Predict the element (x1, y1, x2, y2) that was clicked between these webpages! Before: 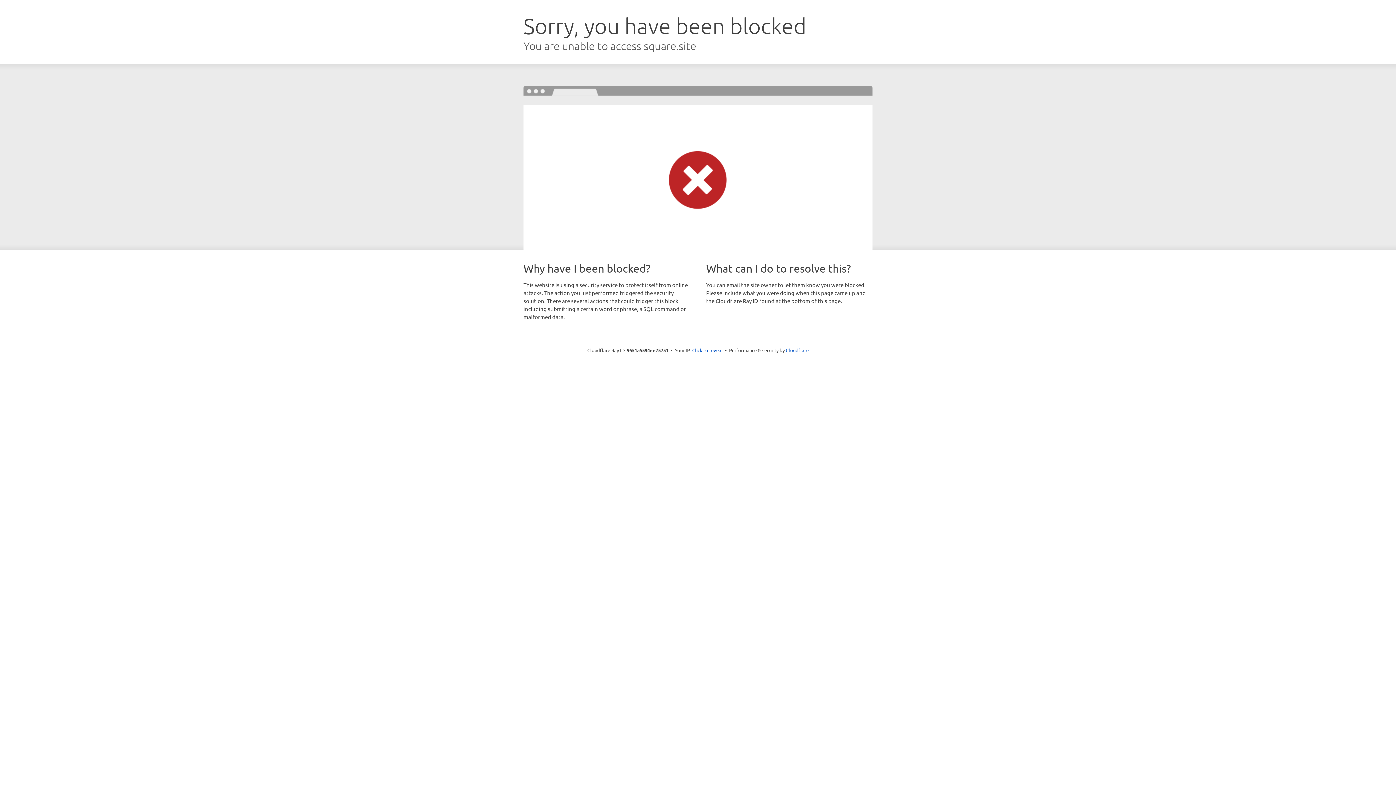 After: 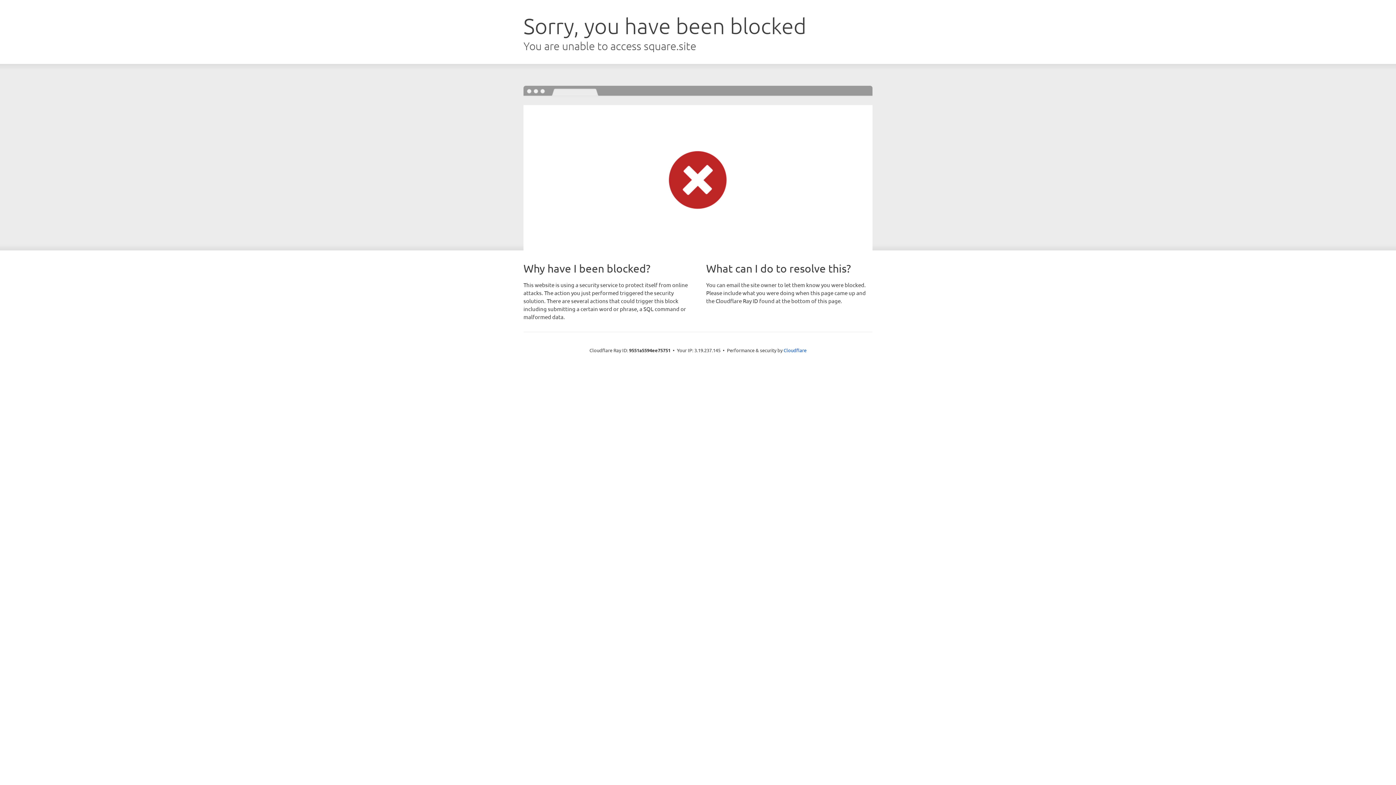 Action: label: Click to reveal bbox: (692, 346, 722, 353)